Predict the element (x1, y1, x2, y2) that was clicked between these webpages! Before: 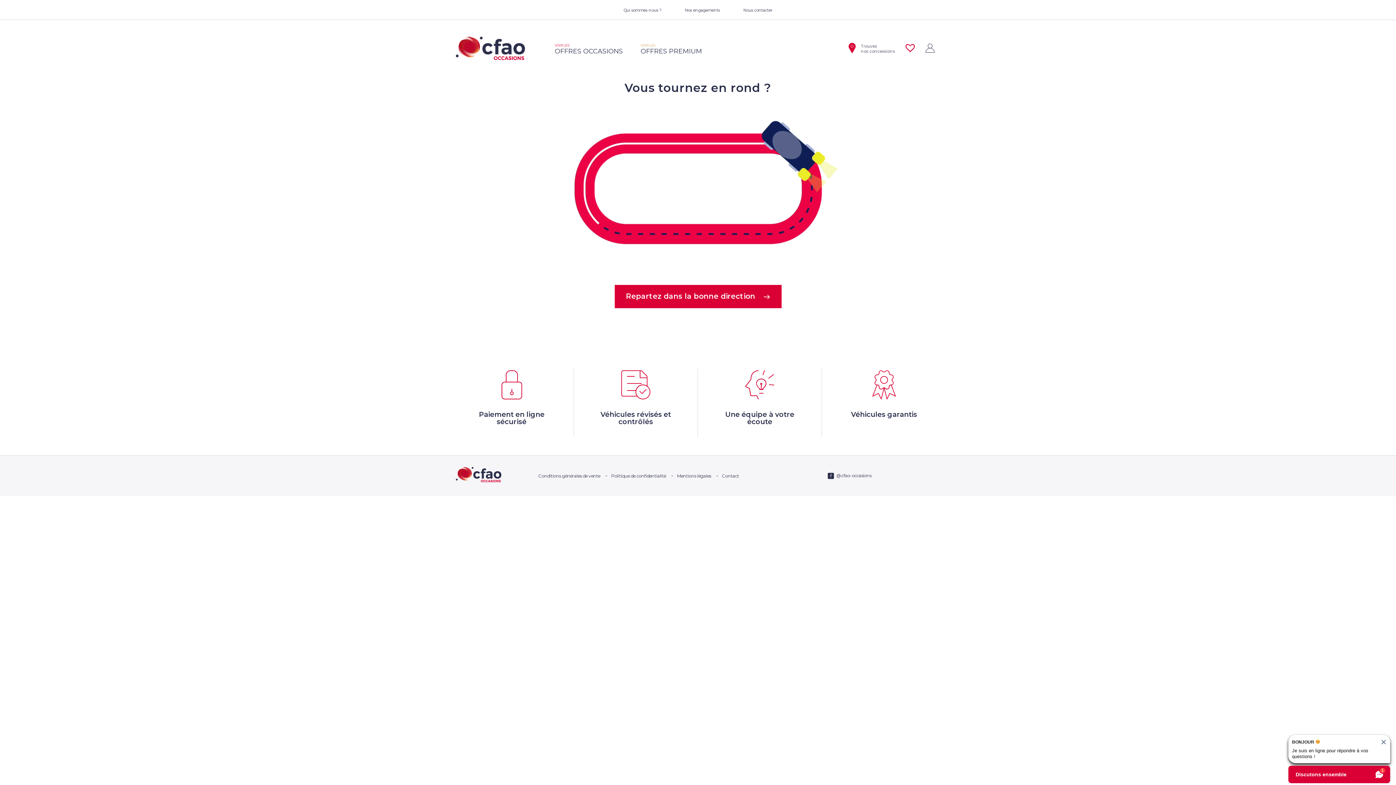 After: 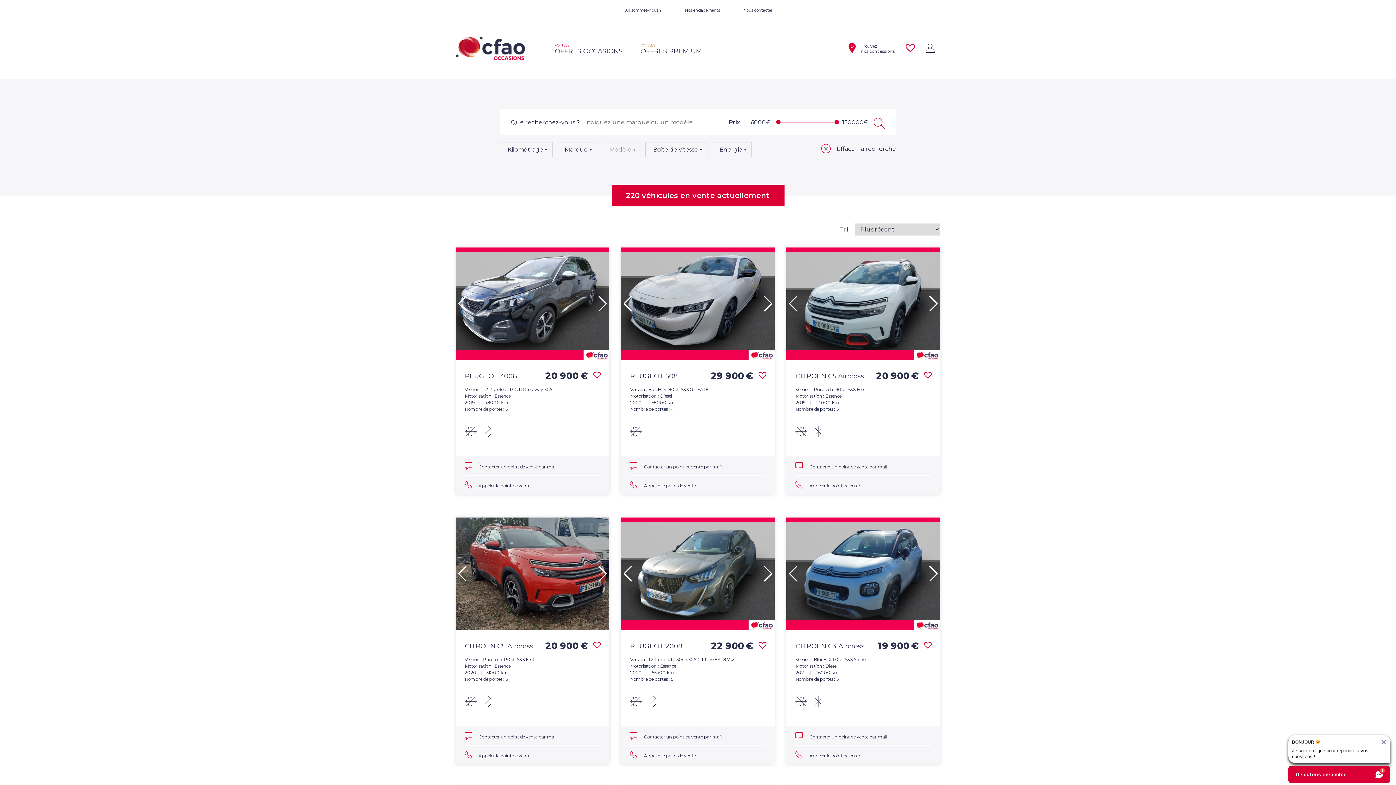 Action: label: VOIR LES
OFFRES OCCASIONS bbox: (554, 43, 622, 55)